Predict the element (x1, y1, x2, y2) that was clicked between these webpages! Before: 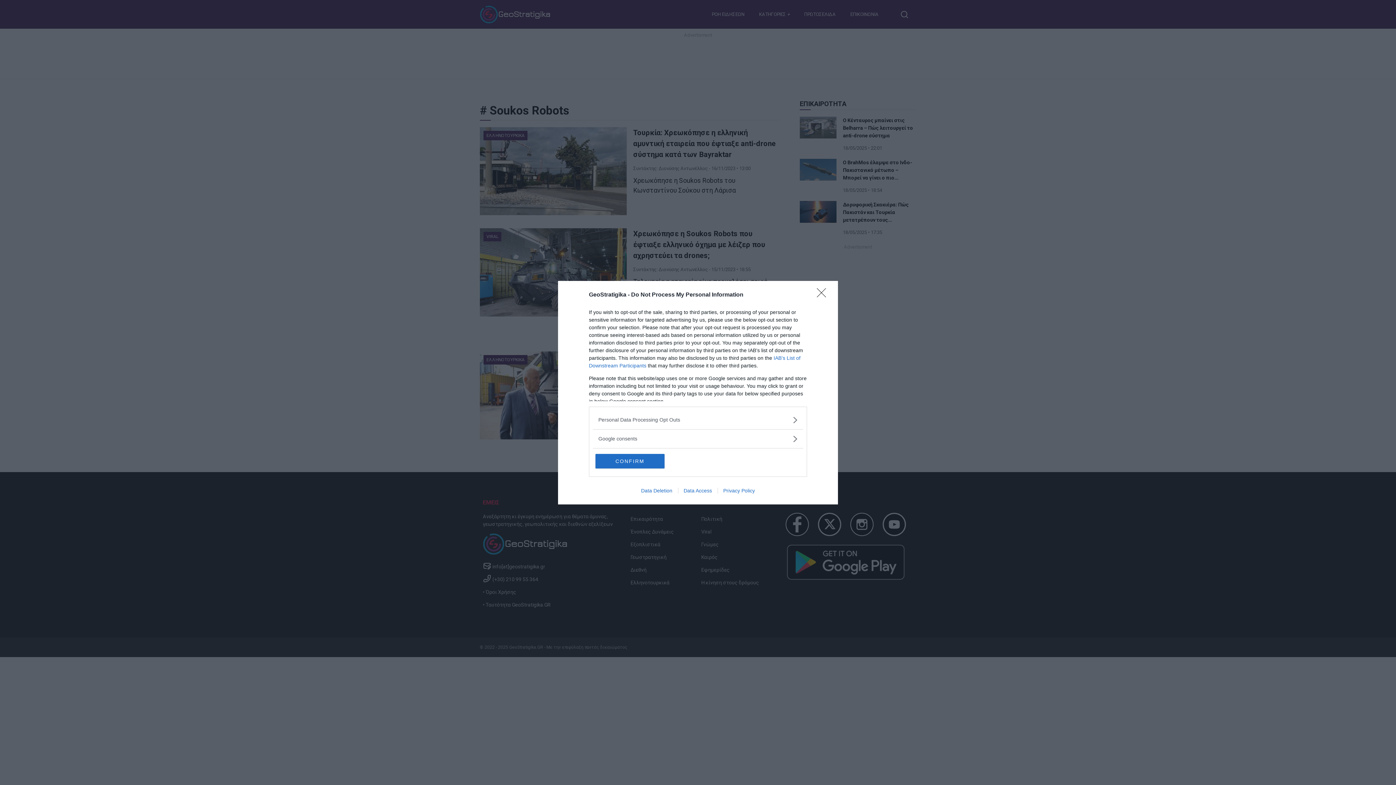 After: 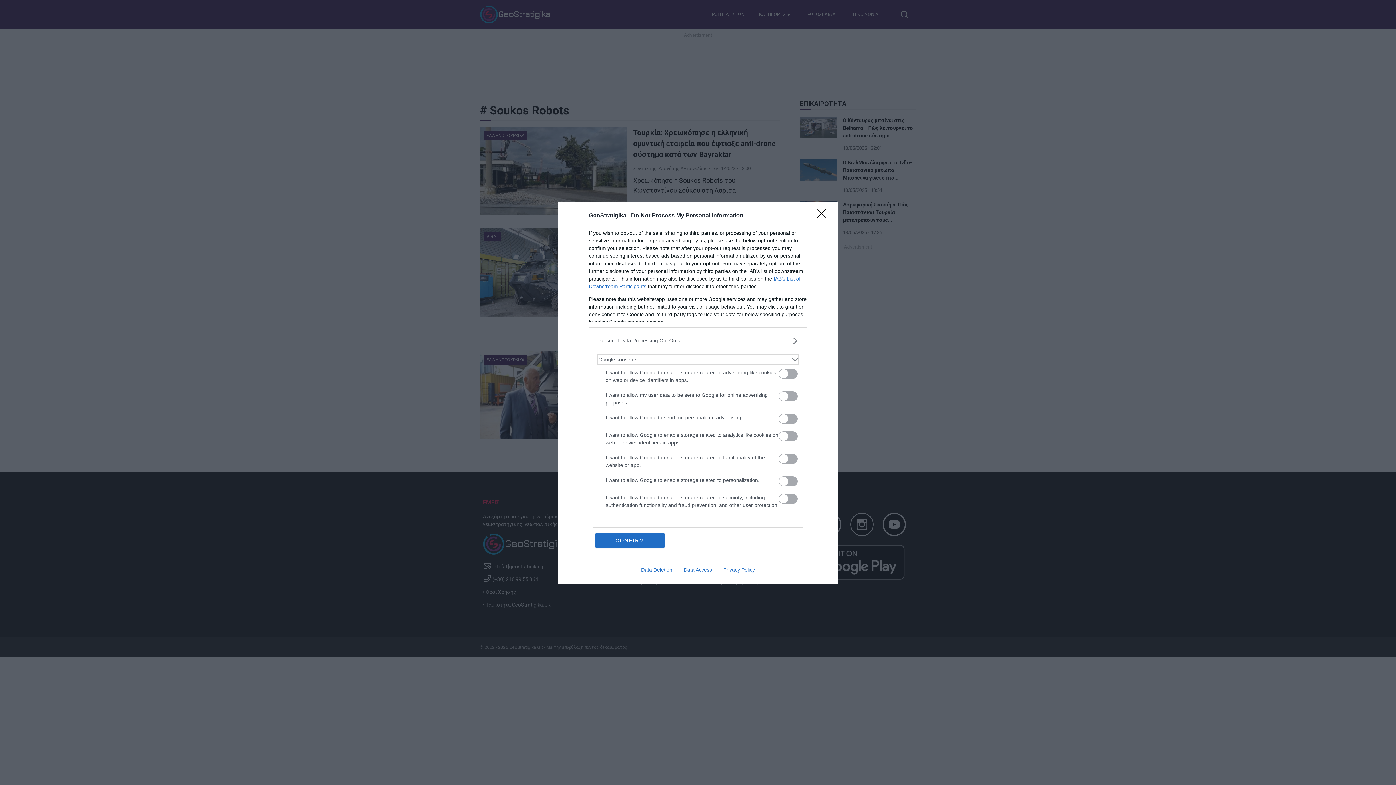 Action: bbox: (598, 435, 797, 442) label: Google consents